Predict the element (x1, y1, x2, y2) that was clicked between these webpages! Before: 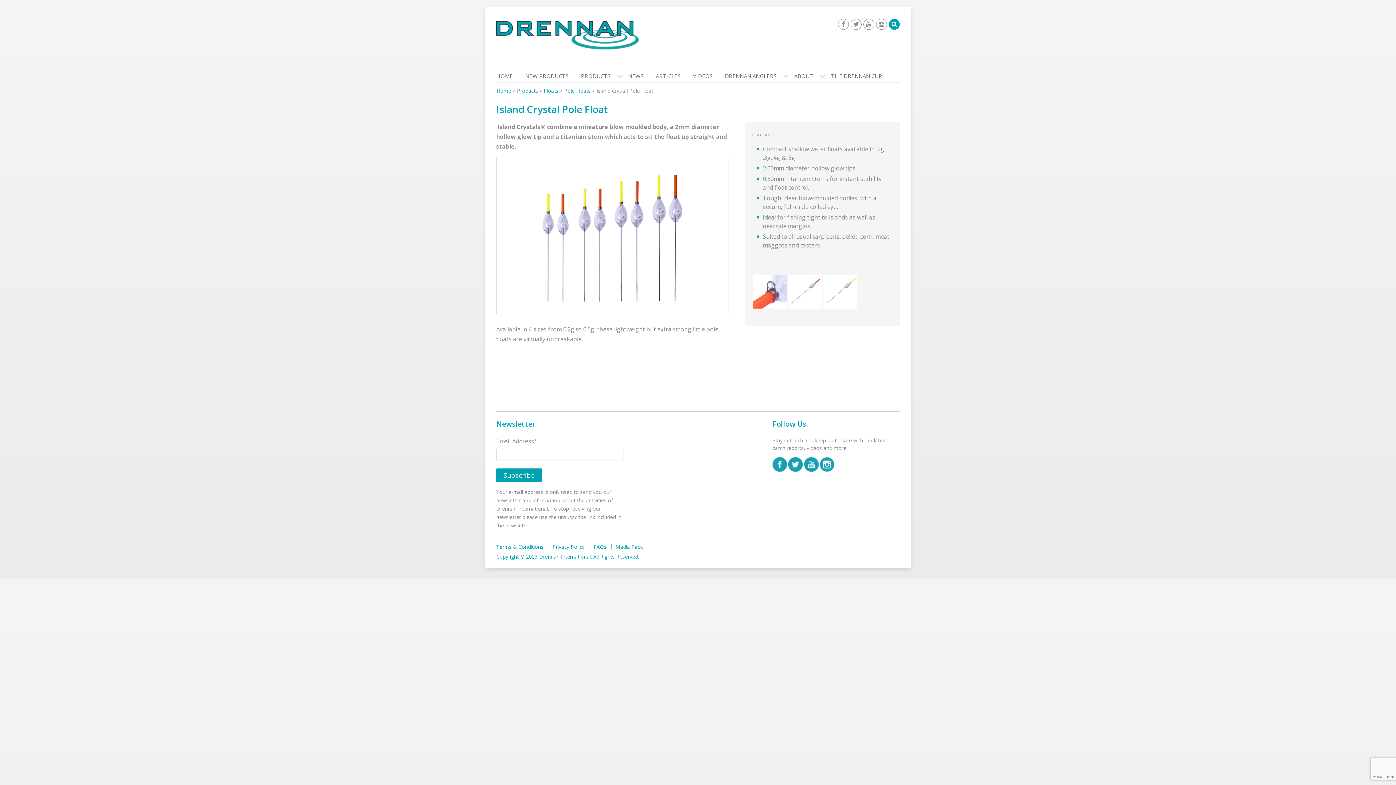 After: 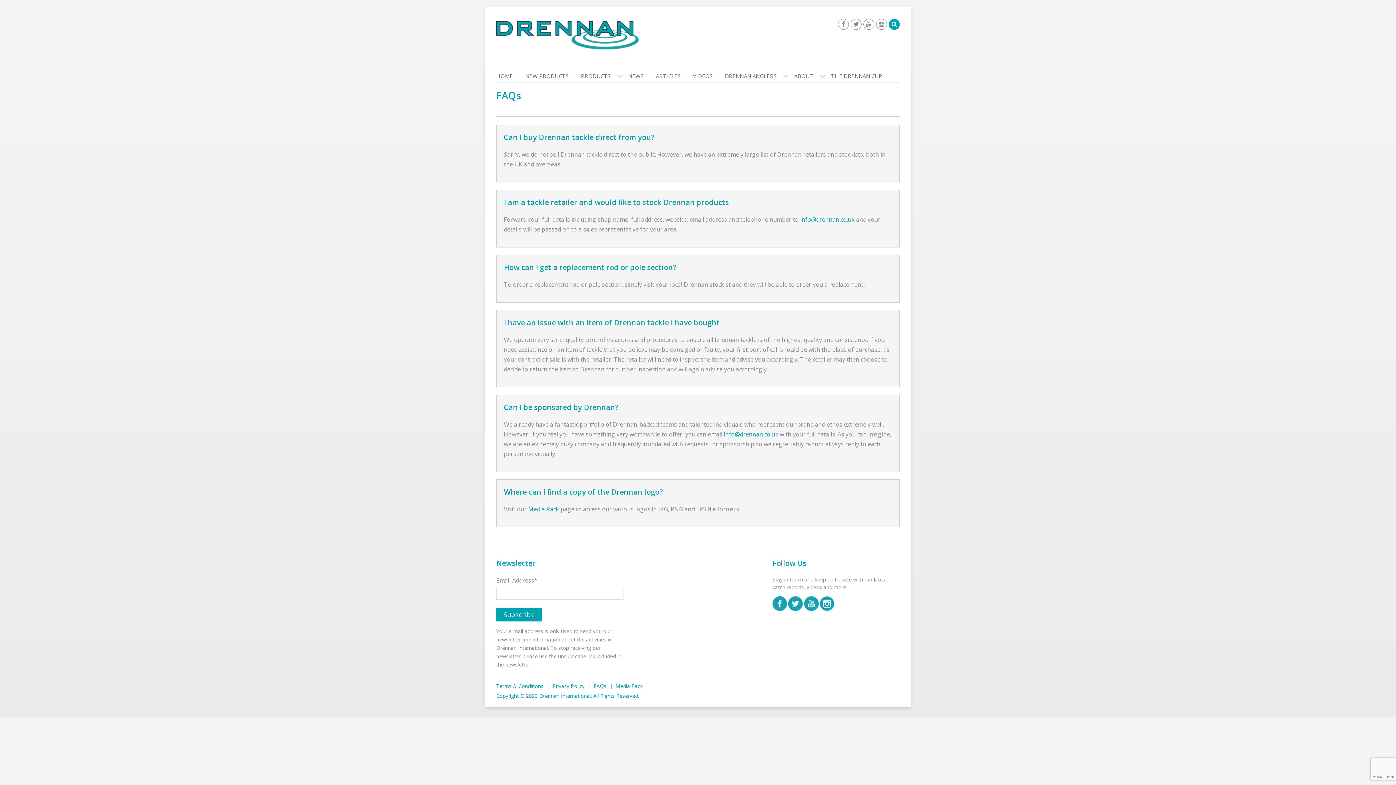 Action: label: FAQs bbox: (589, 544, 606, 549)